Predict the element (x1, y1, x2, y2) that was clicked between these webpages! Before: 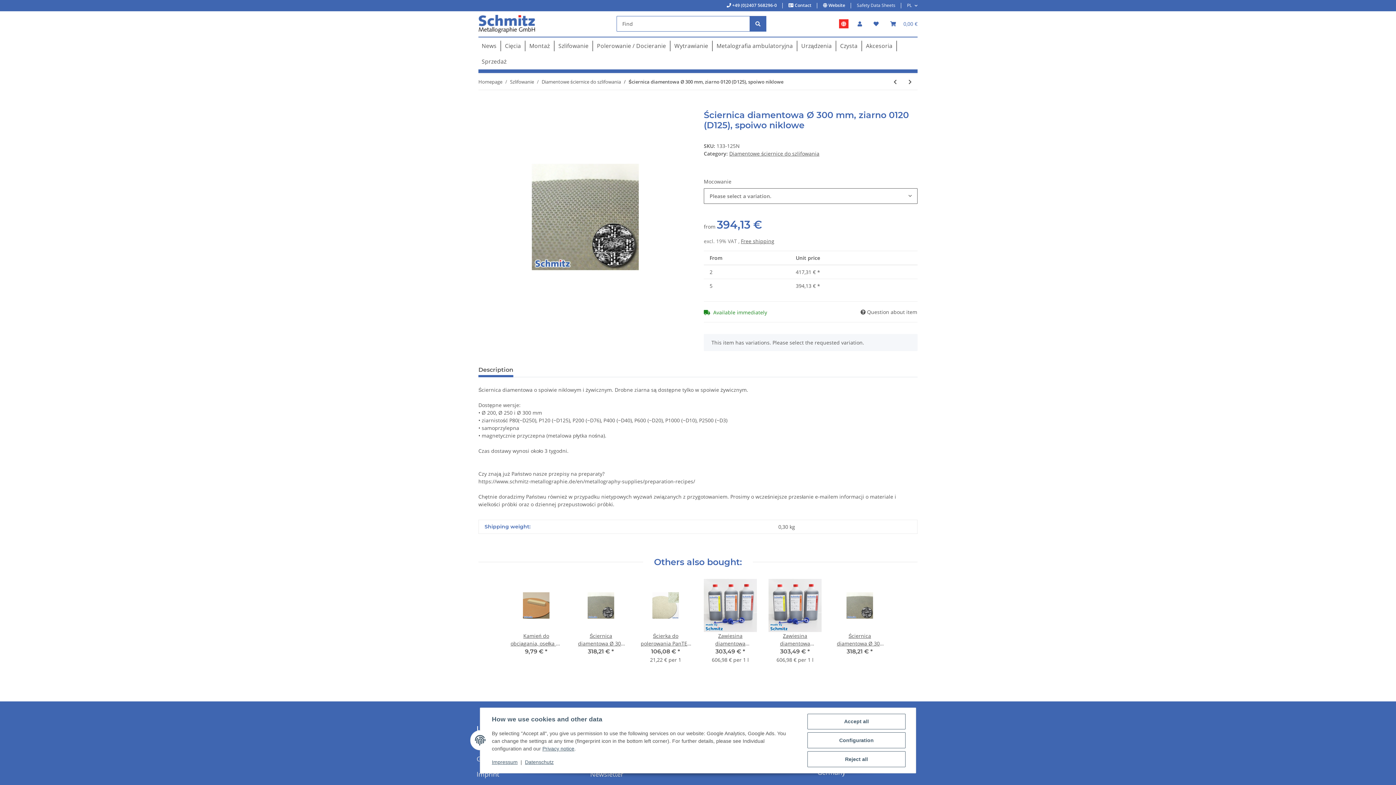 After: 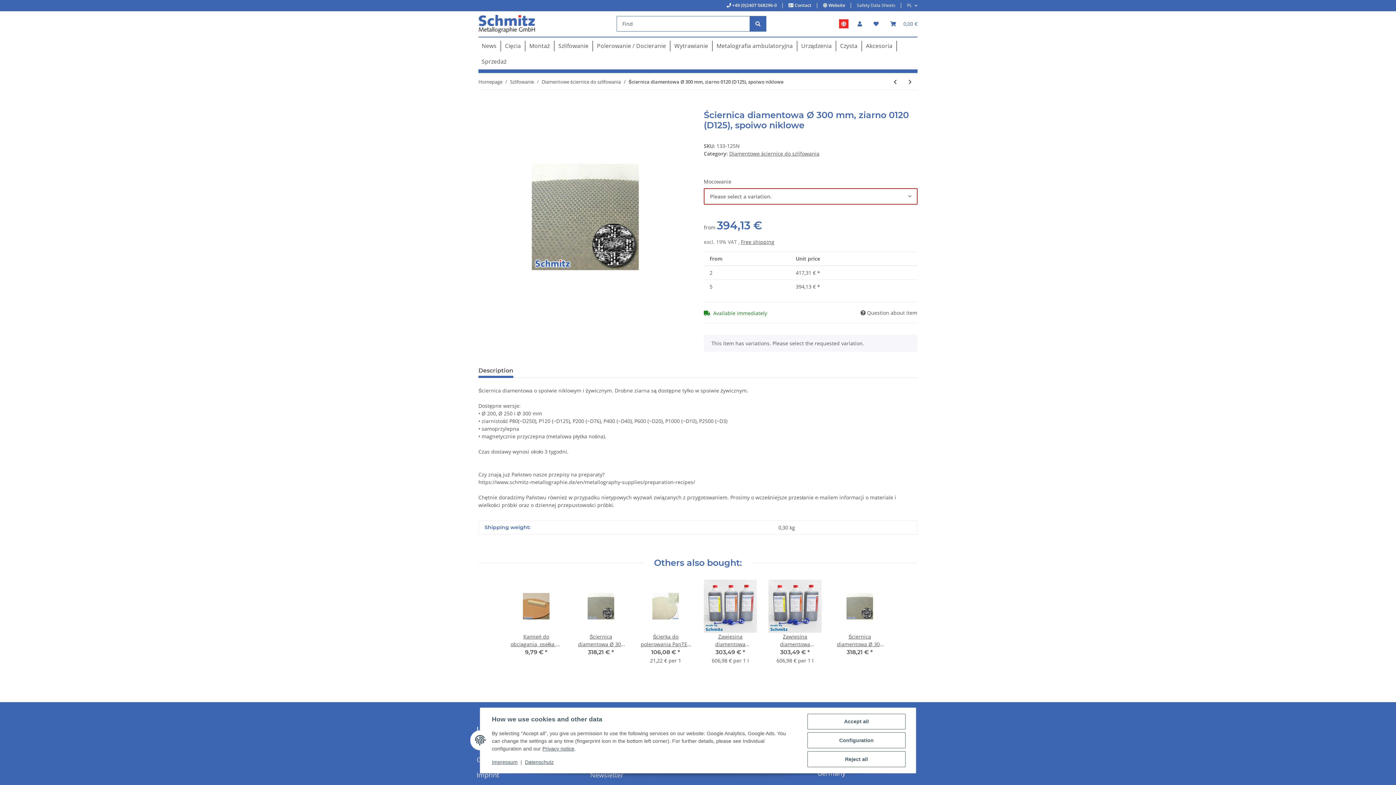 Action: bbox: (478, 102, 490, 110) label: Add to basket